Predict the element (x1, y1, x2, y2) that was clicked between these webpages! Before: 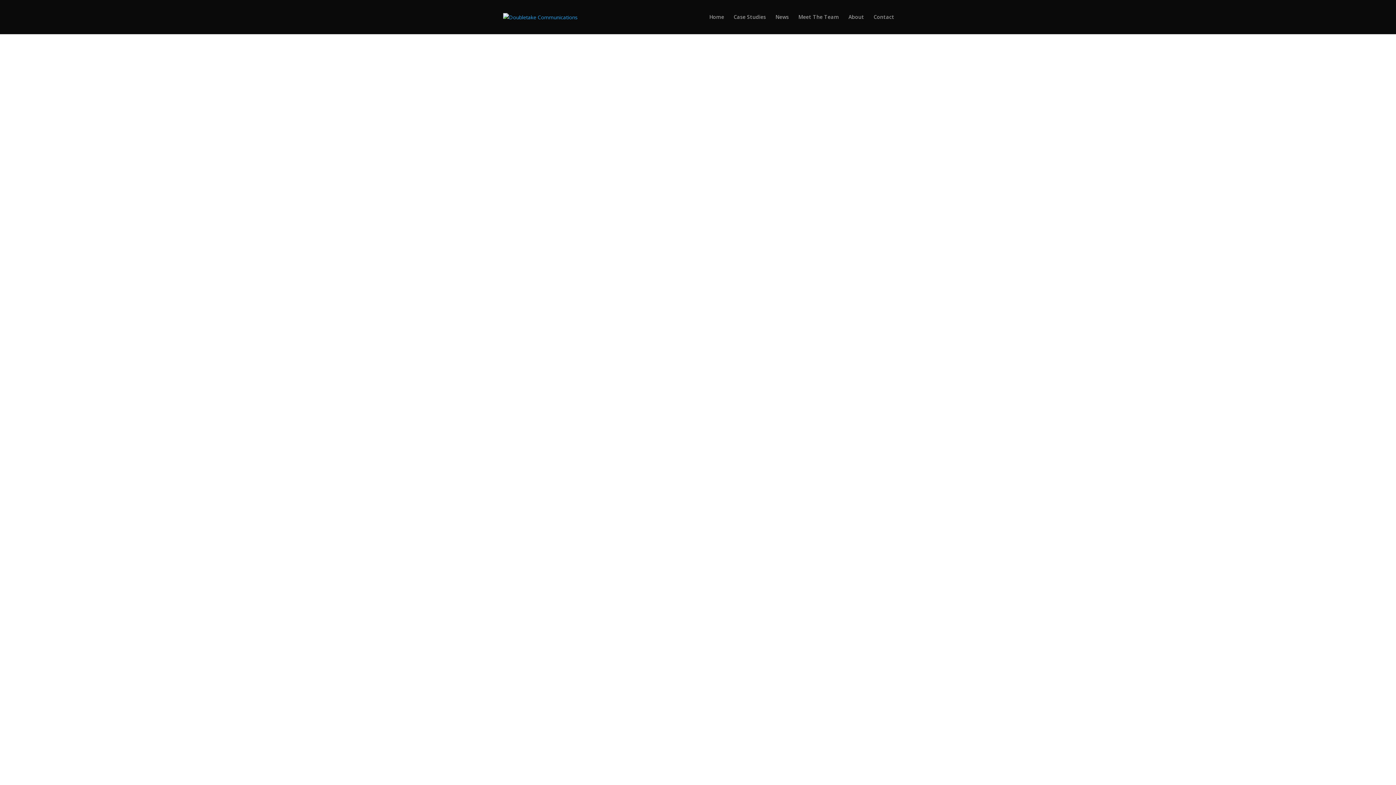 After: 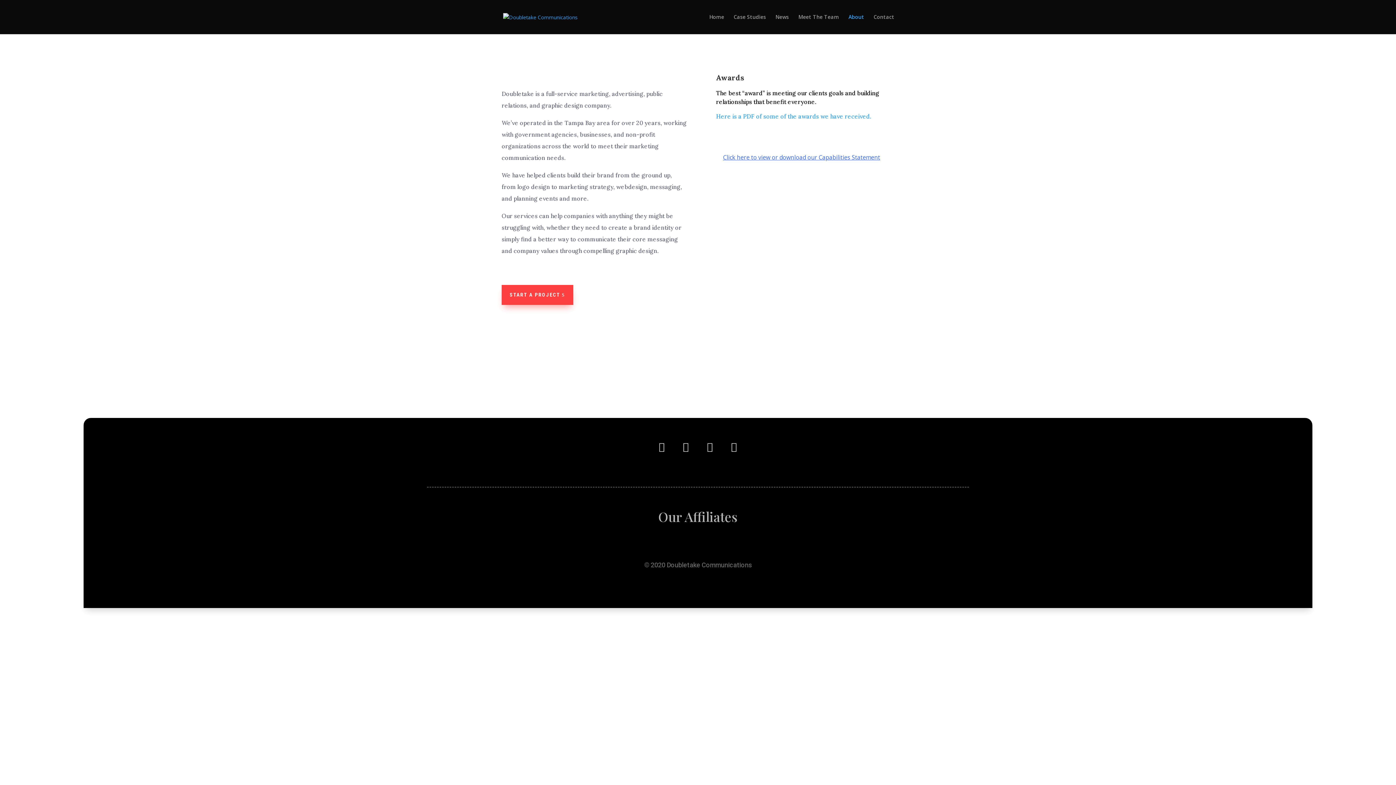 Action: bbox: (848, 14, 864, 34) label: About